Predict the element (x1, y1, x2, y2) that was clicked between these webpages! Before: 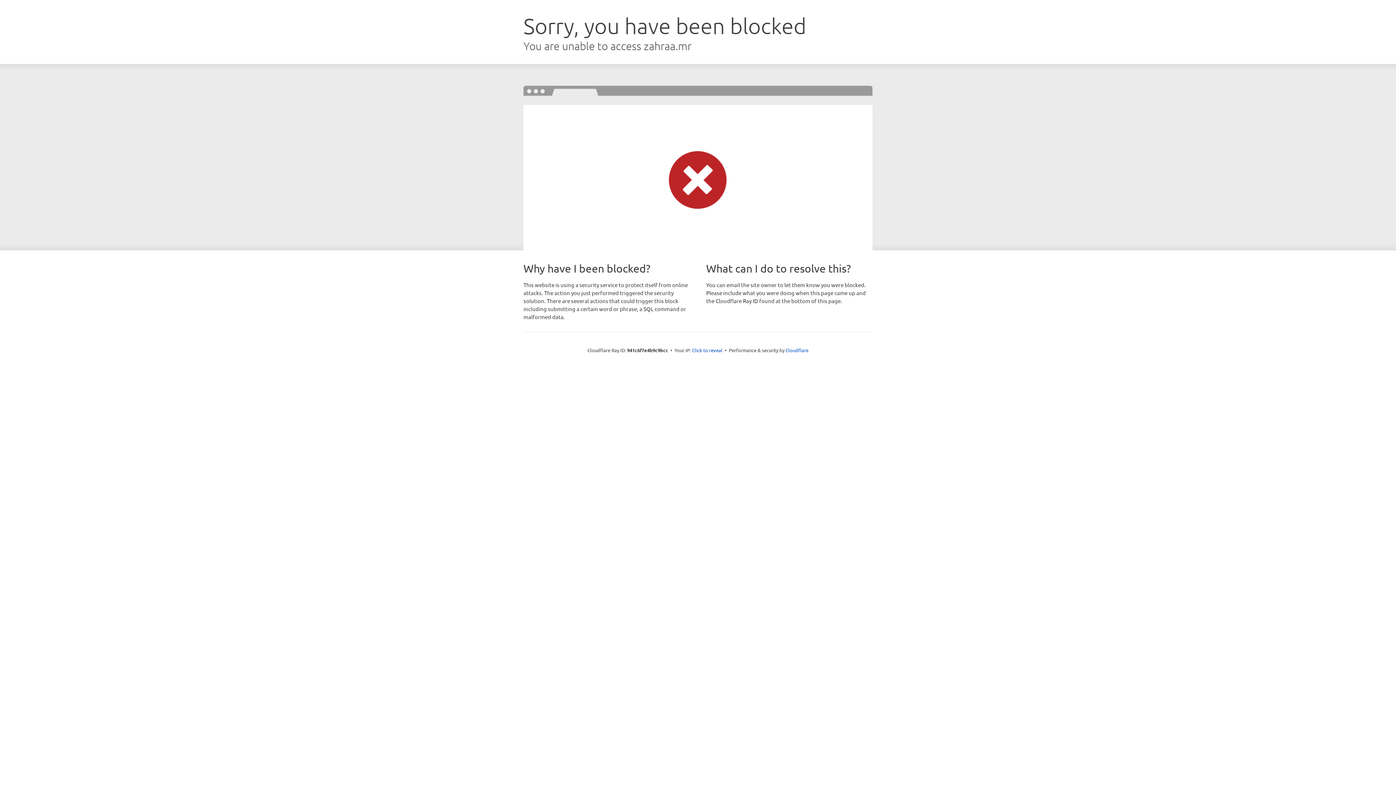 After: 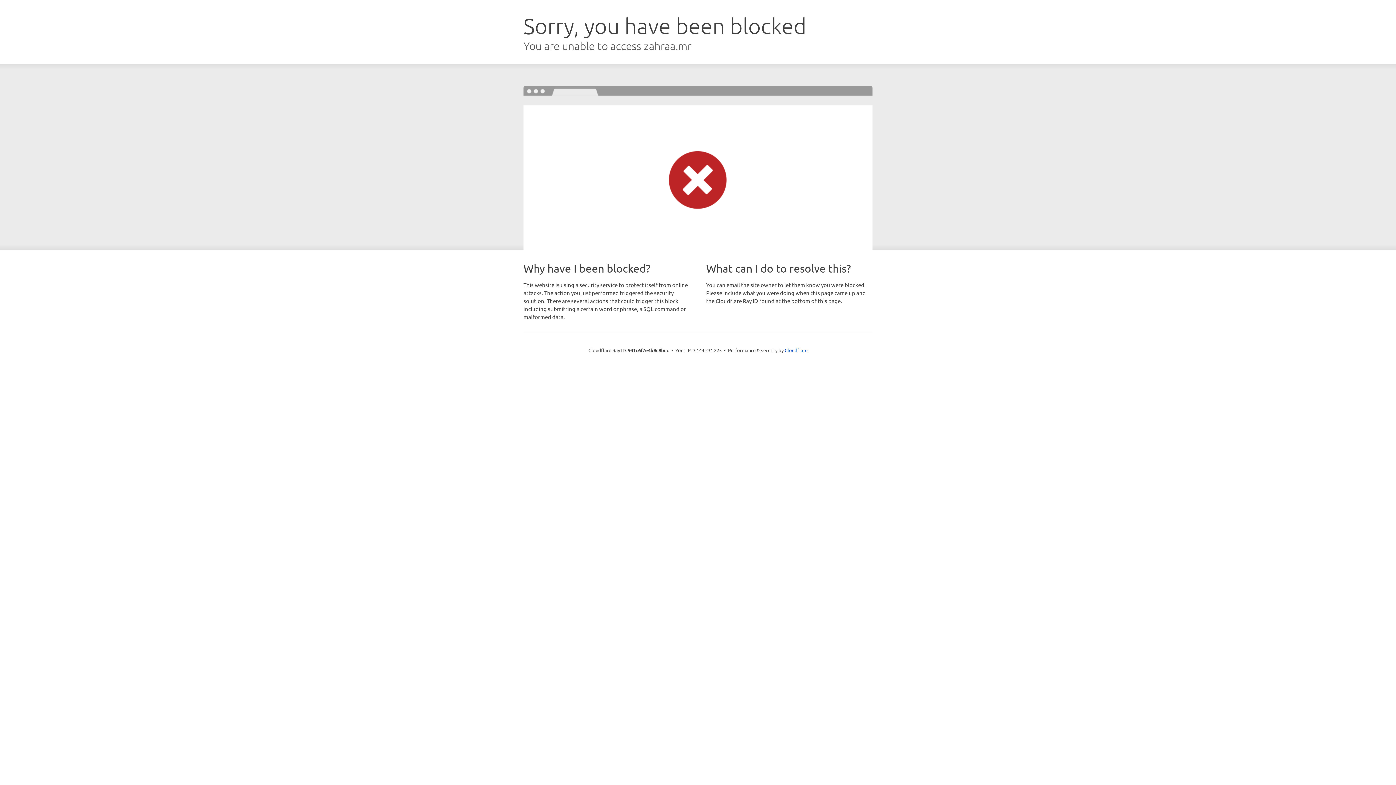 Action: label: Click to reveal bbox: (692, 346, 722, 353)